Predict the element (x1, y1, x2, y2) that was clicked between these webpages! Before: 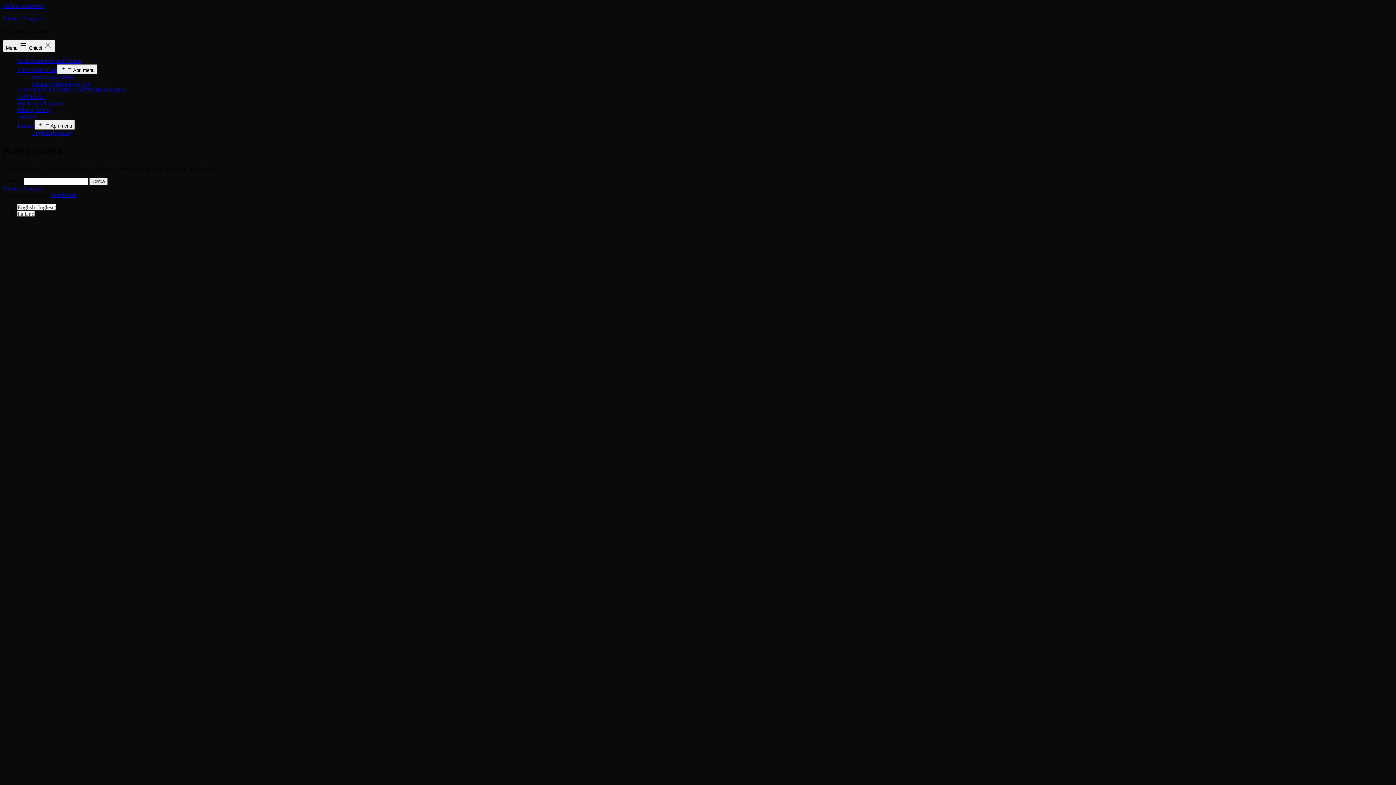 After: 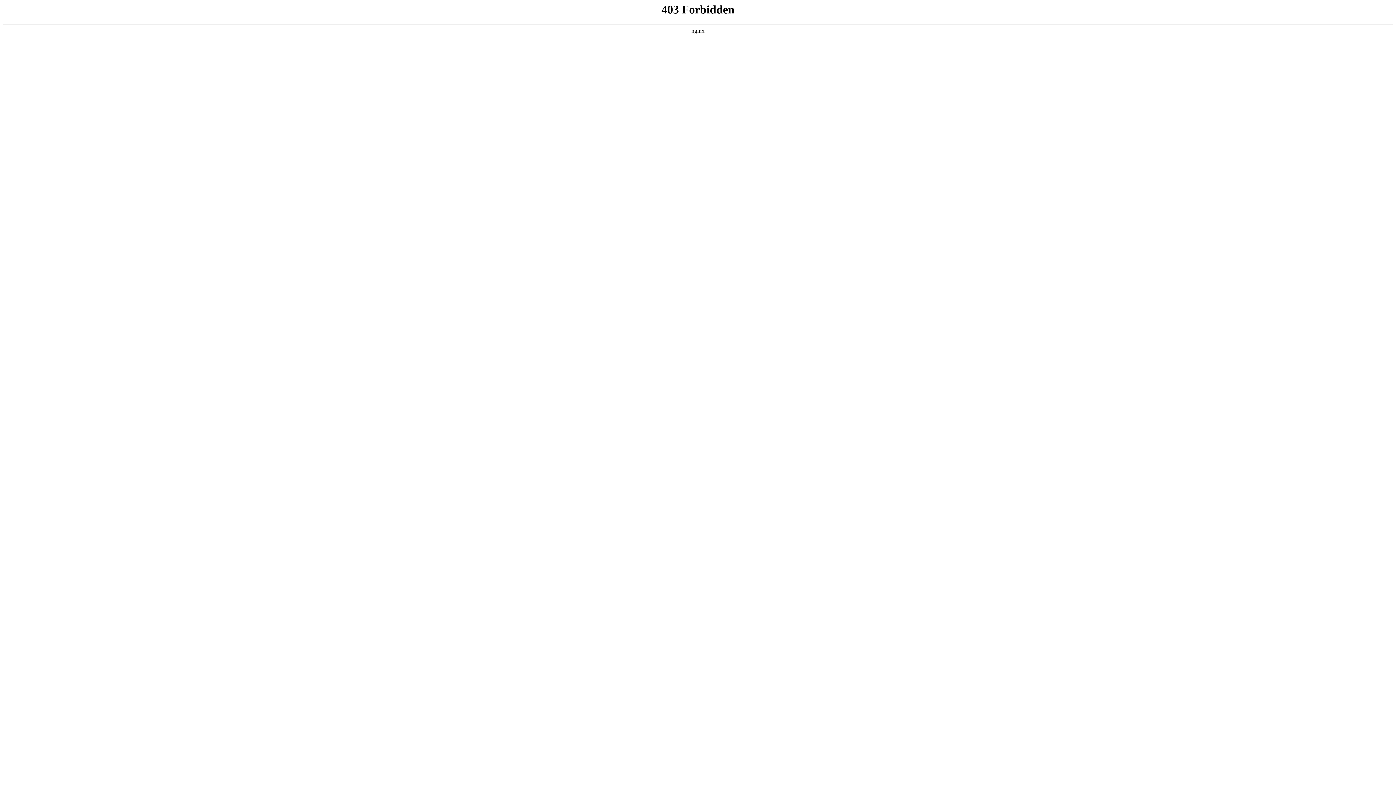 Action: label: WordPress bbox: (51, 191, 76, 198)